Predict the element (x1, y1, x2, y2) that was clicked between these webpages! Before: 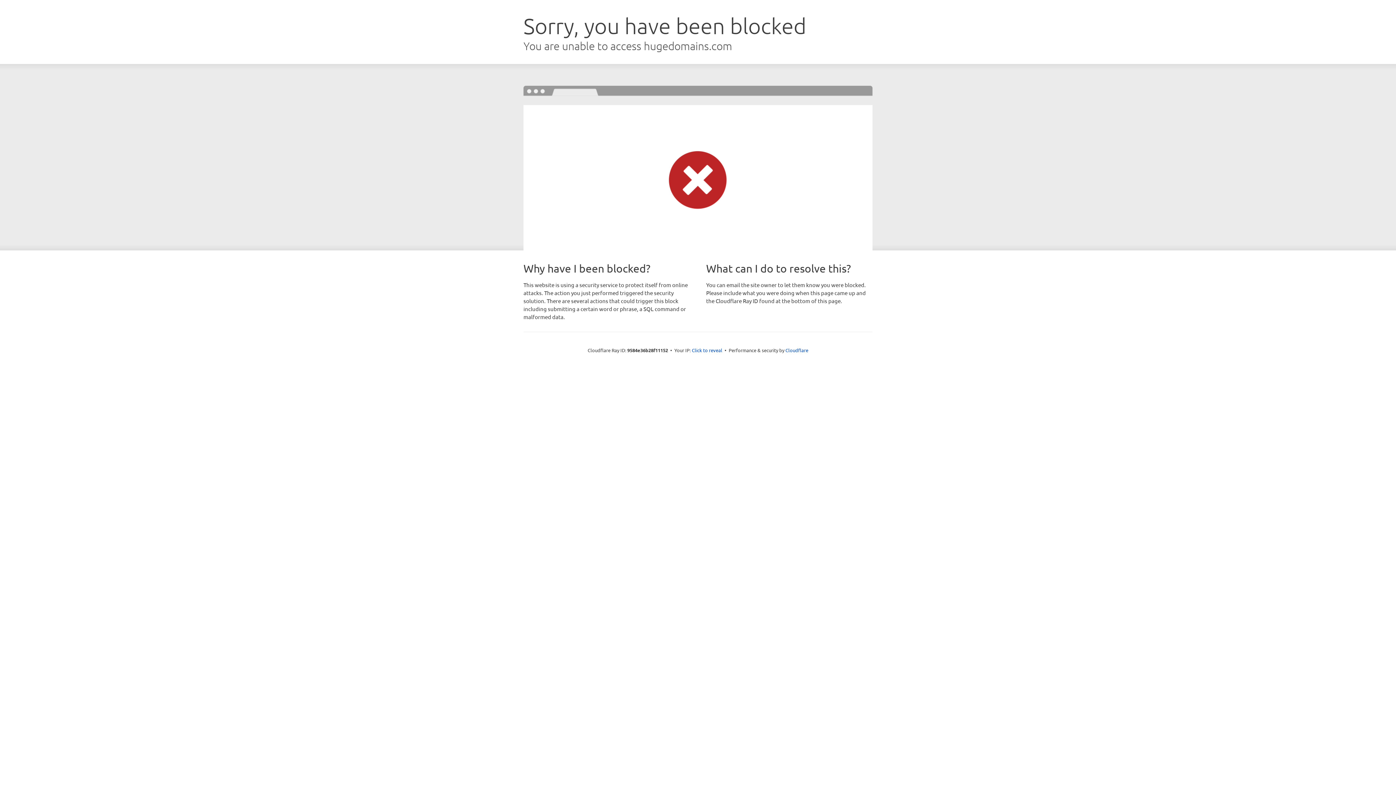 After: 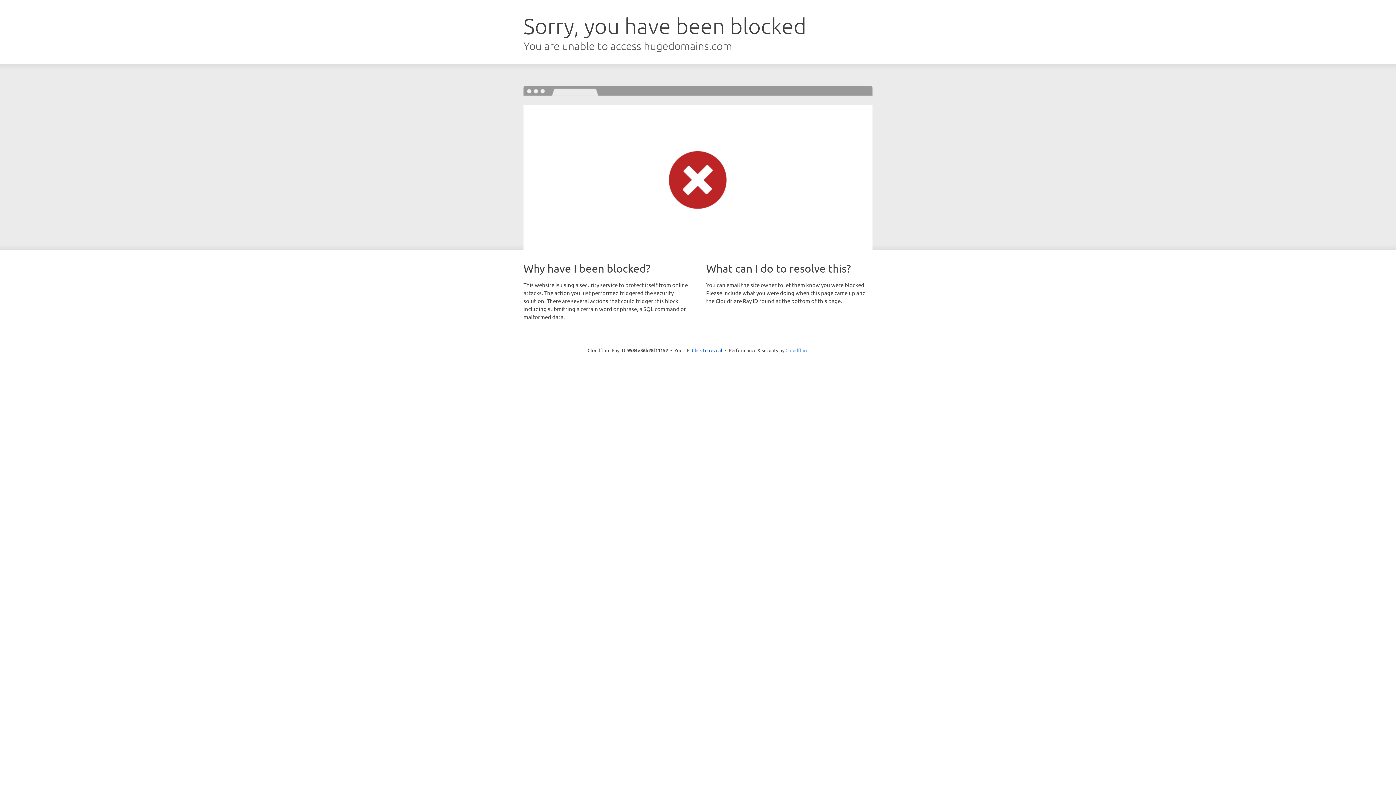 Action: bbox: (785, 347, 808, 353) label: Cloudflare